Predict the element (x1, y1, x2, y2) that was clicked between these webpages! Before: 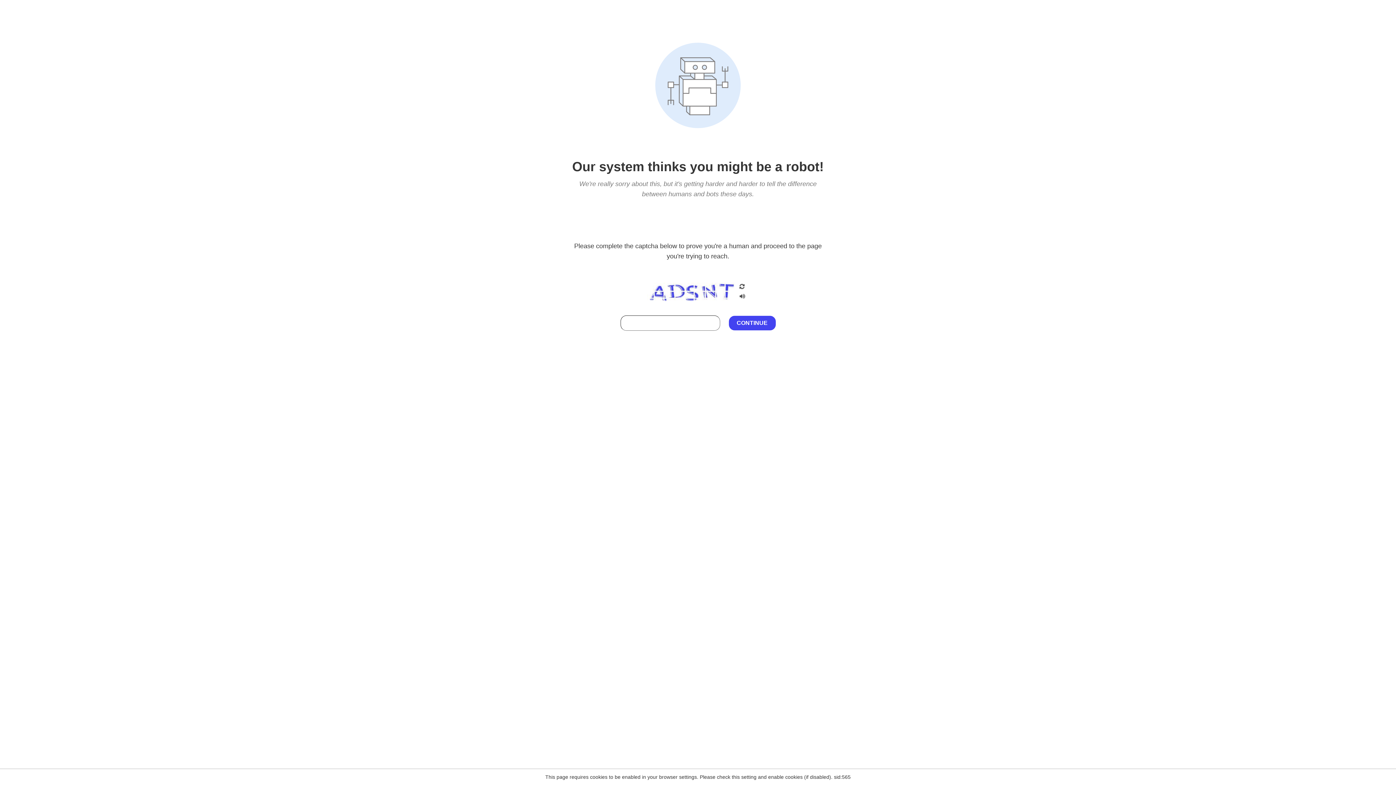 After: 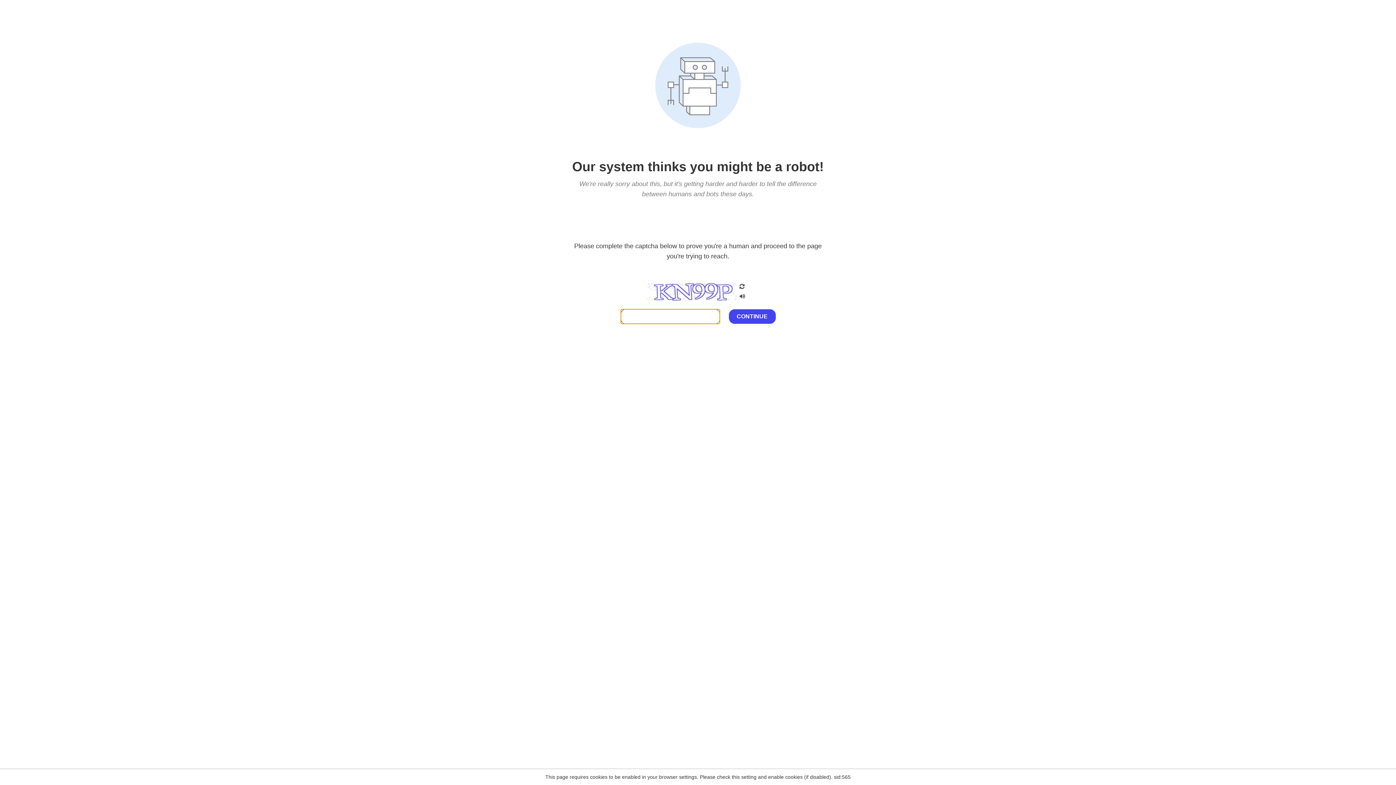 Action: bbox: (738, 200, 746, 210)